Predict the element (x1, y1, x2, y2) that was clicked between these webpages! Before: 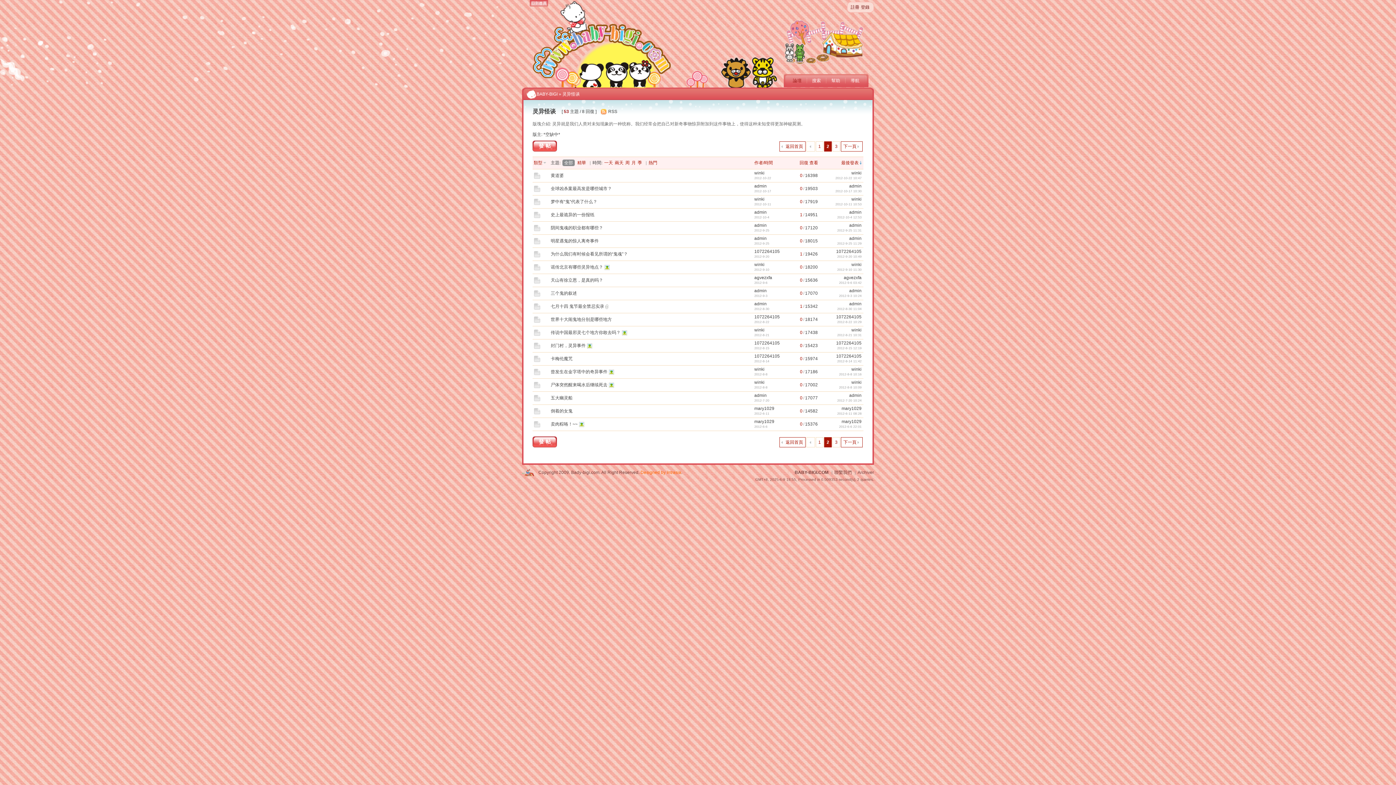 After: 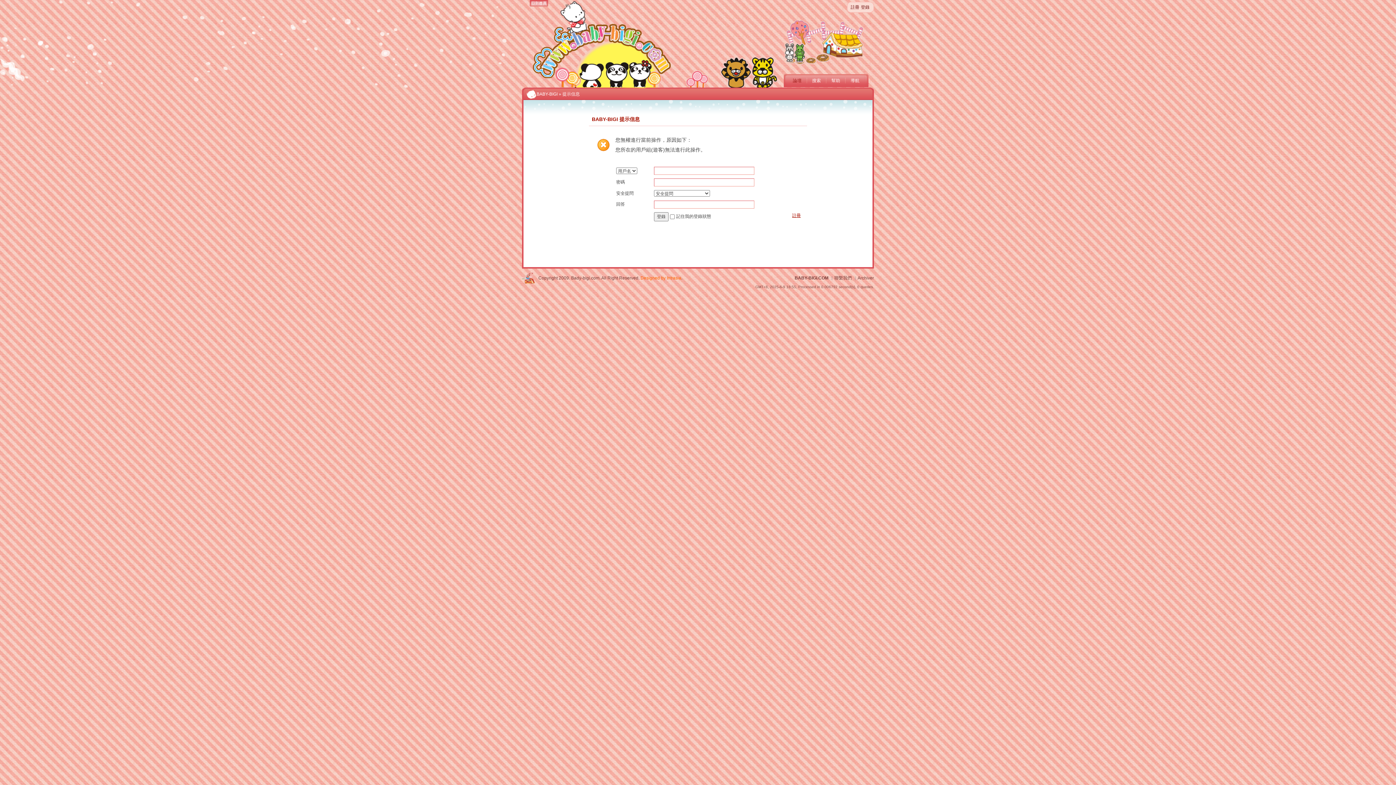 Action: label: admin bbox: (754, 222, 766, 228)